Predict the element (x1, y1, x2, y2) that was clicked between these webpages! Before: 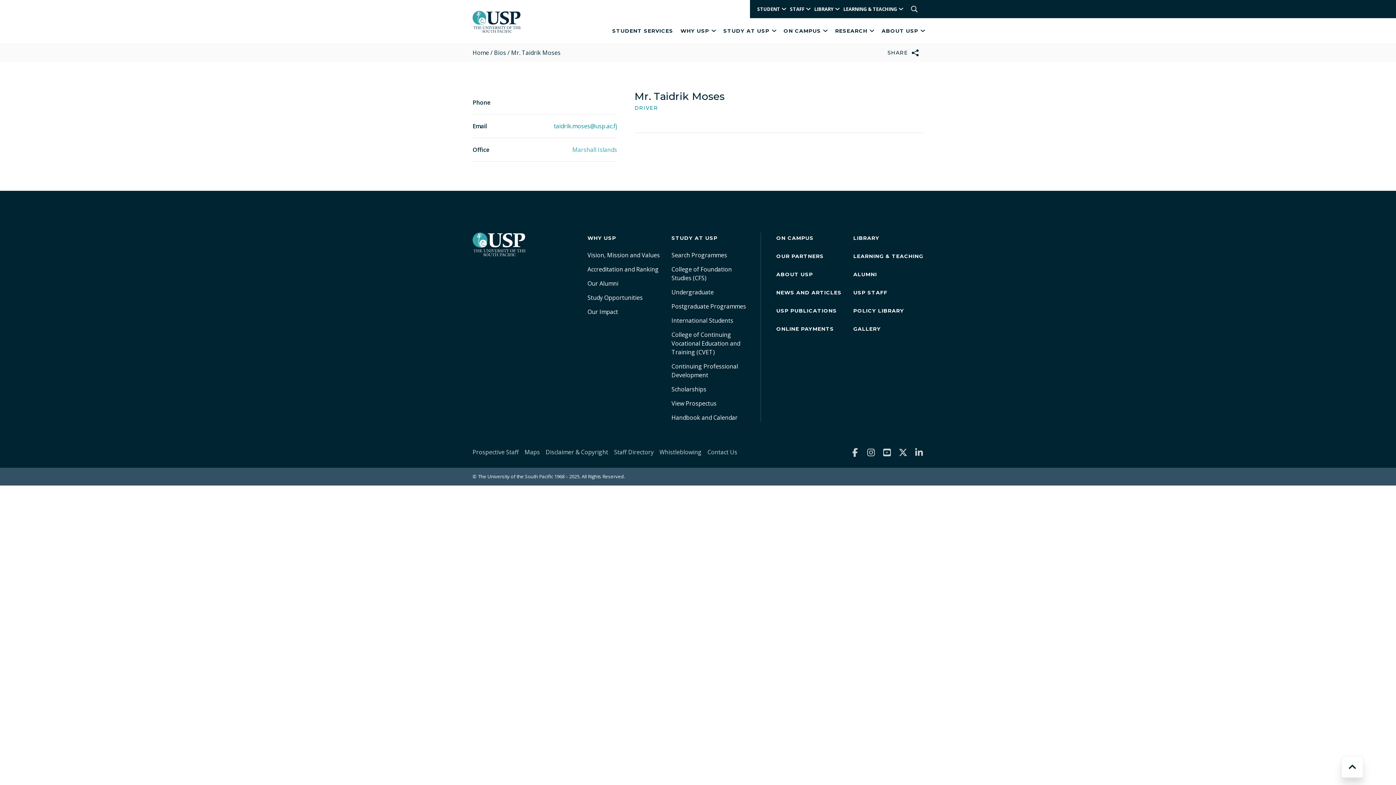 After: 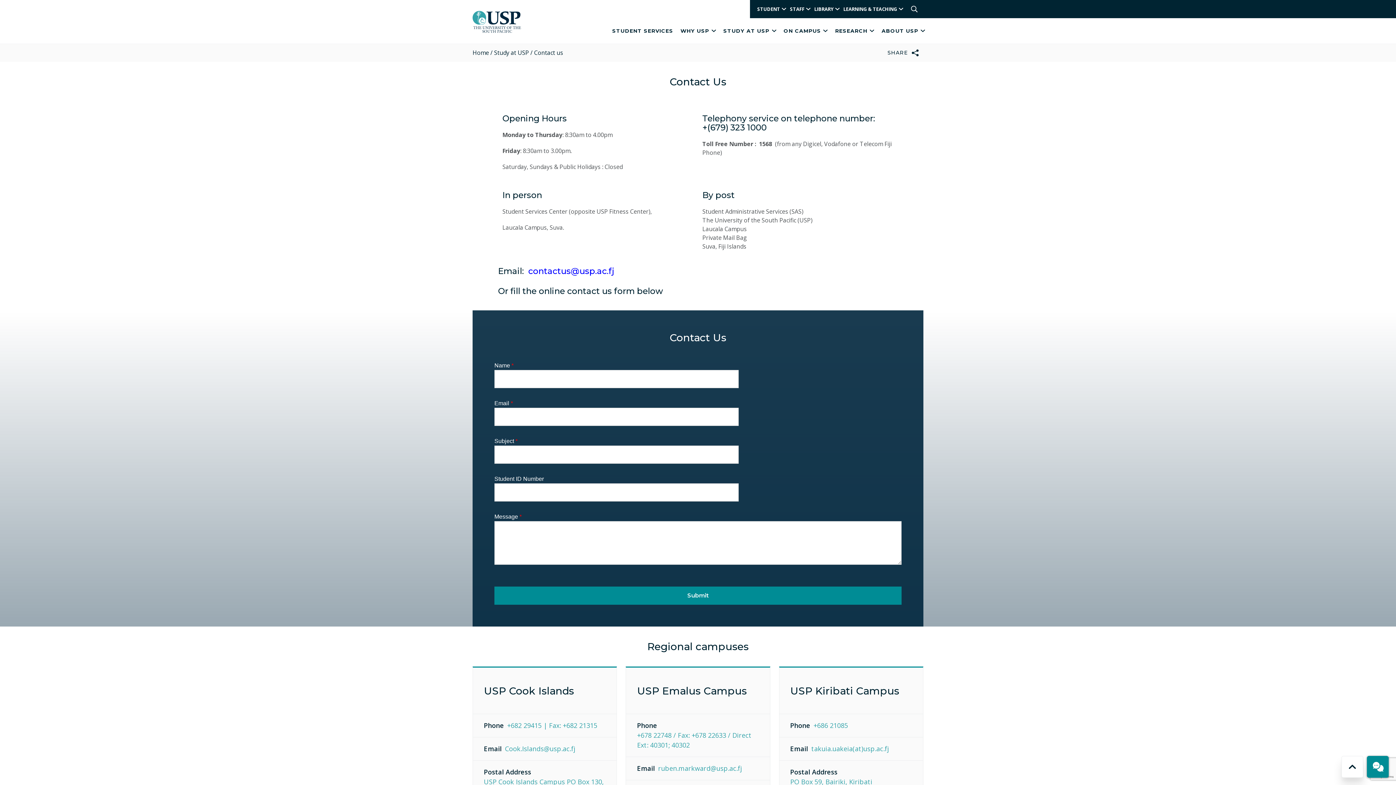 Action: bbox: (707, 447, 737, 456) label: Contact Us